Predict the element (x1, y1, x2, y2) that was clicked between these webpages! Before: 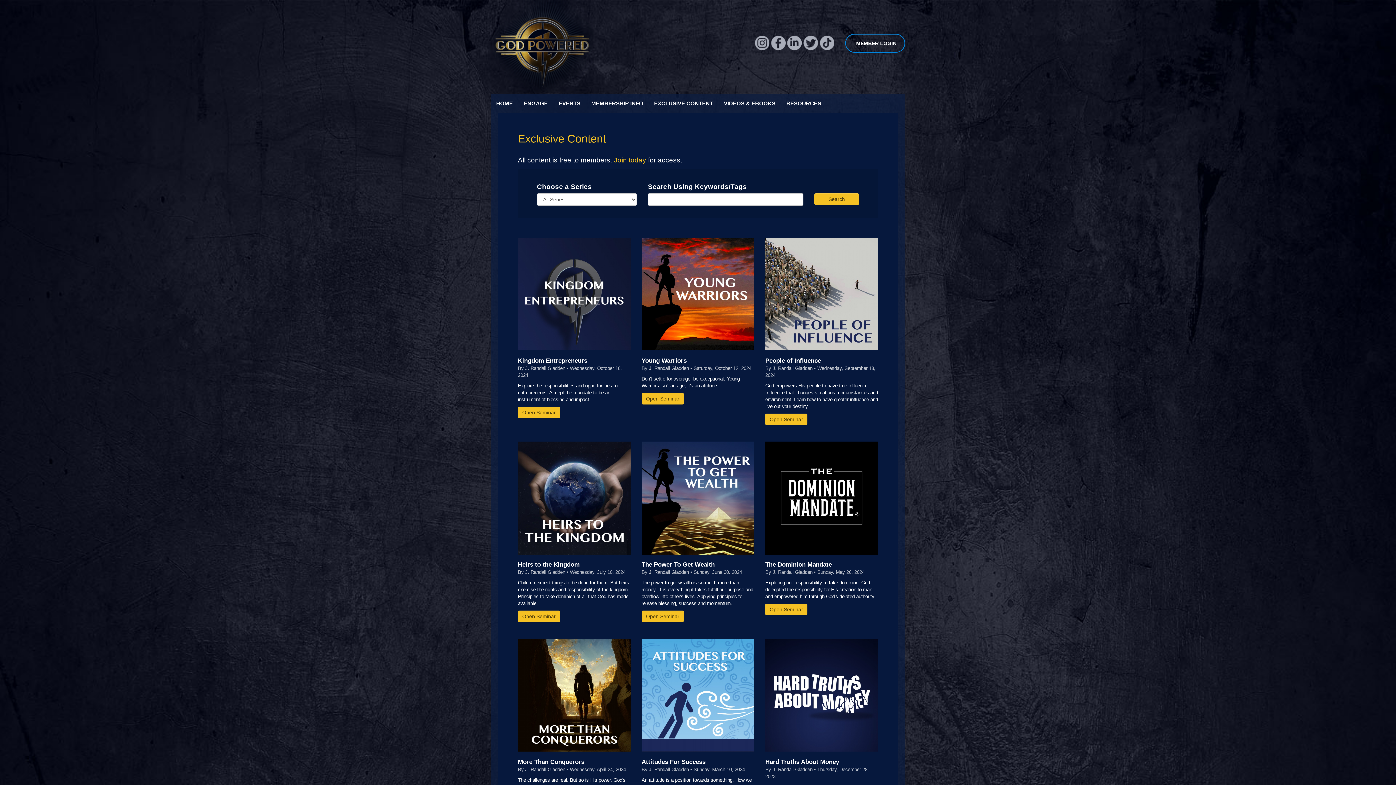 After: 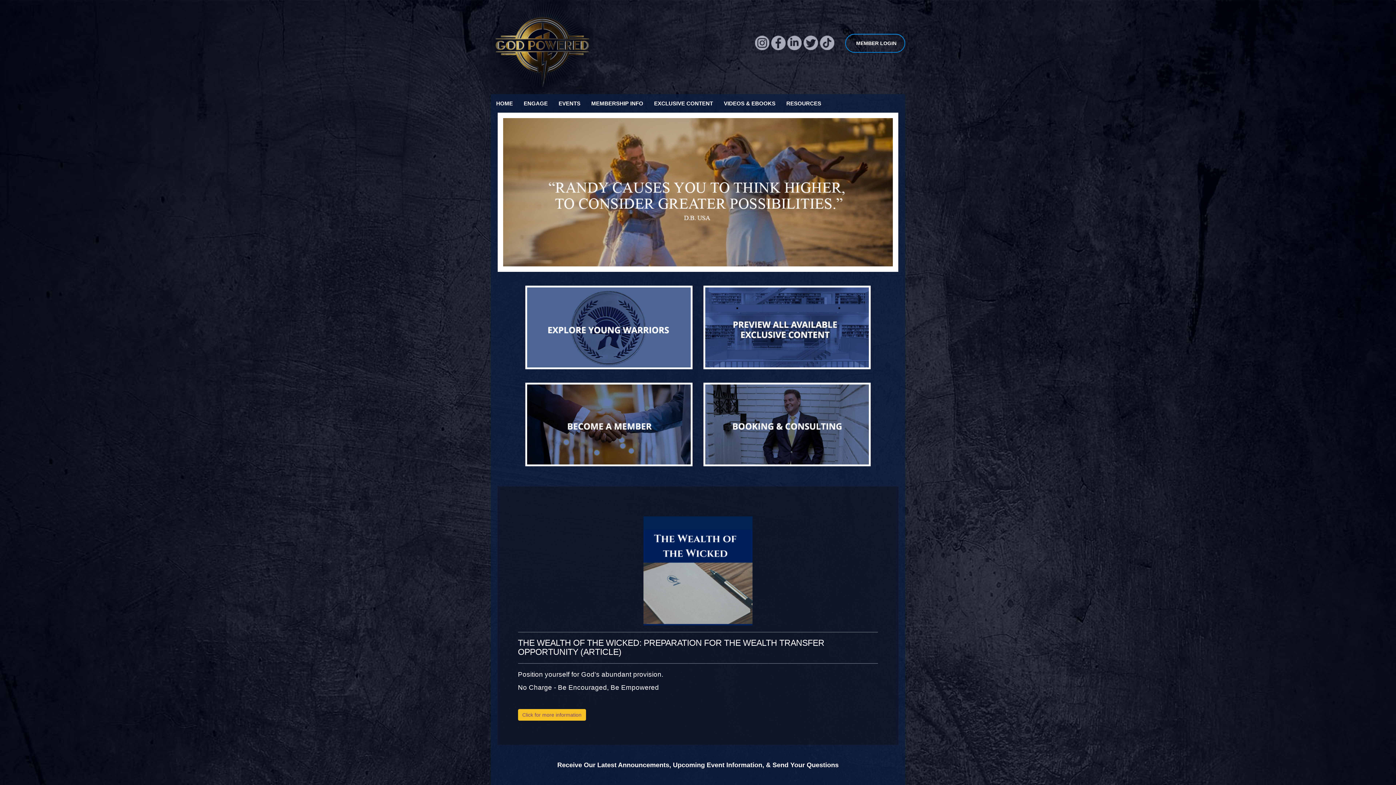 Action: bbox: (490, 0, 621, 94)